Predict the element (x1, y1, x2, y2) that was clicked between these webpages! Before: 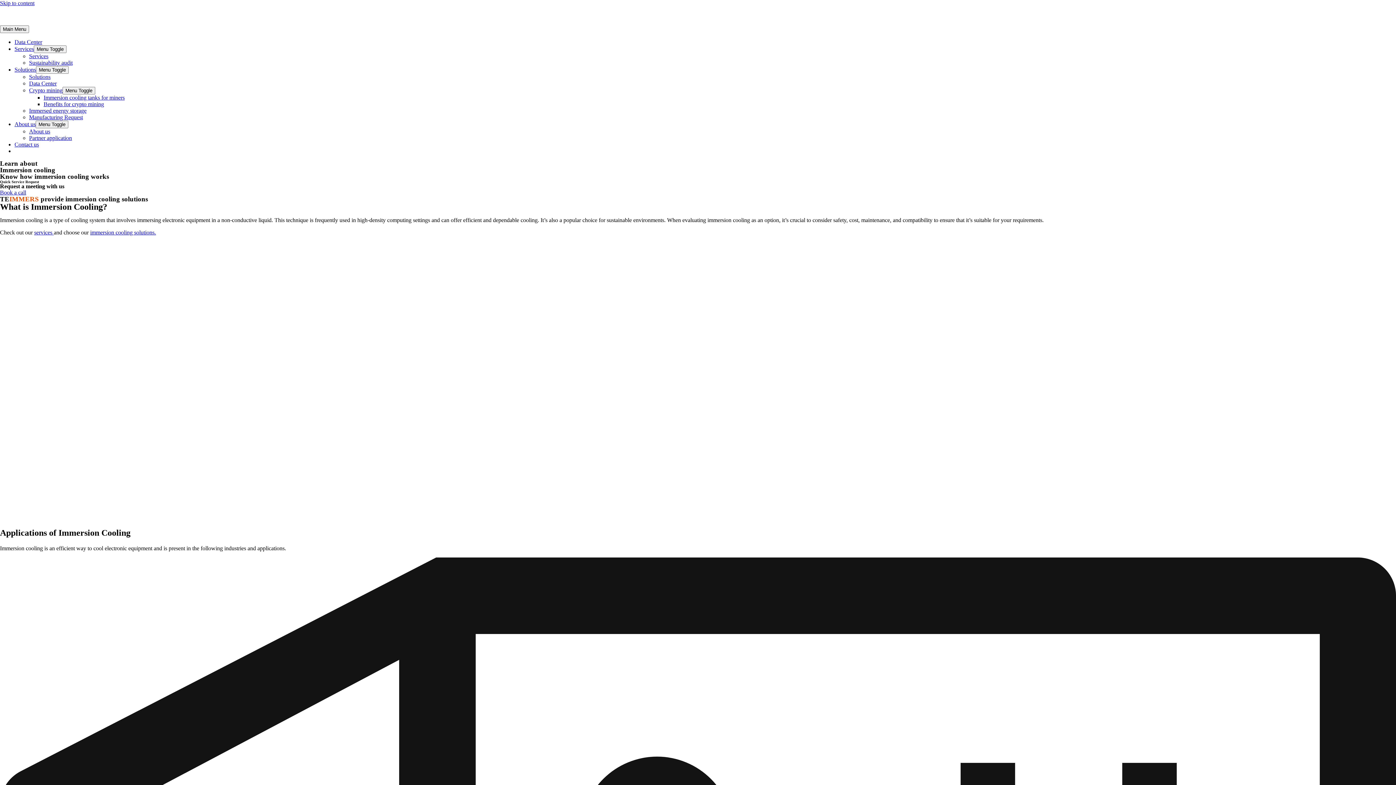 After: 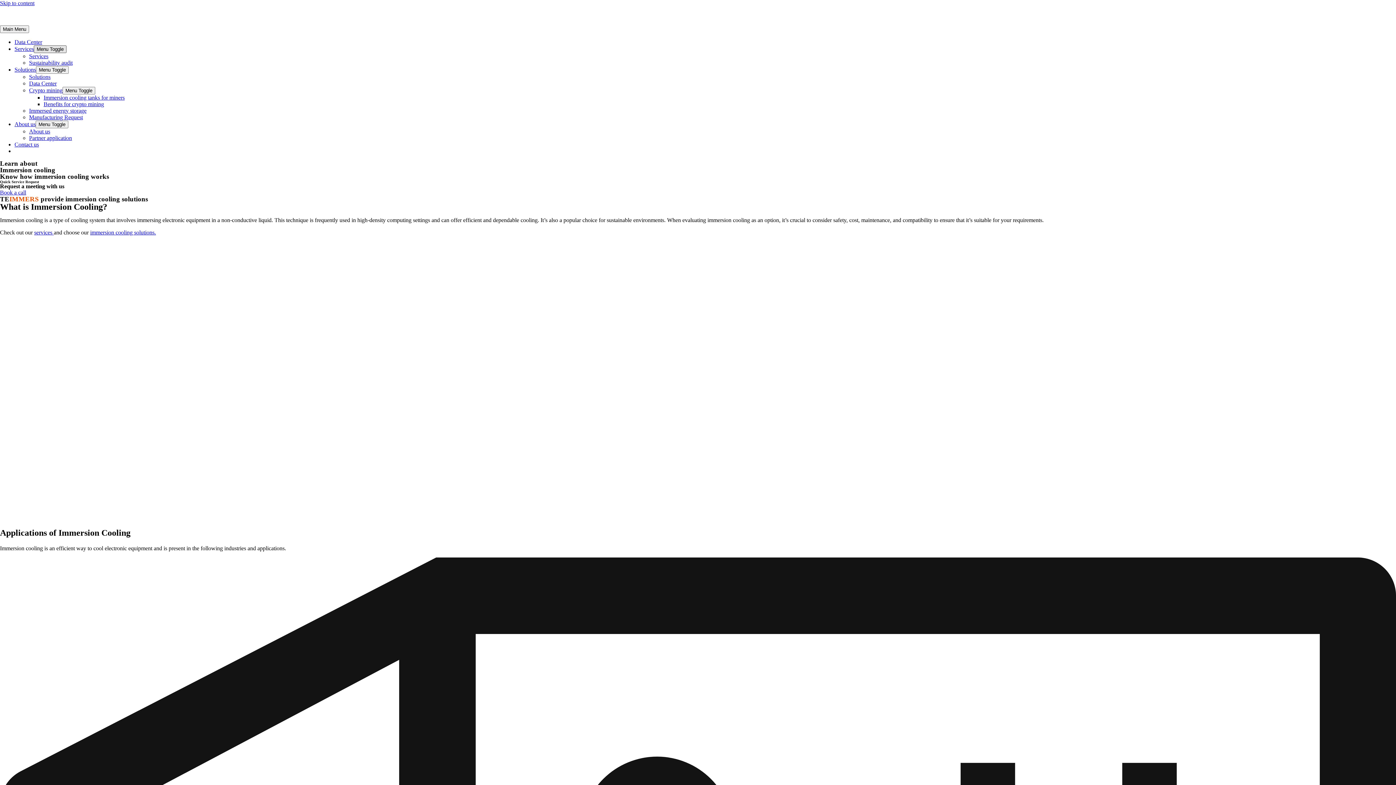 Action: label: Menu Toggle bbox: (33, 45, 66, 53)